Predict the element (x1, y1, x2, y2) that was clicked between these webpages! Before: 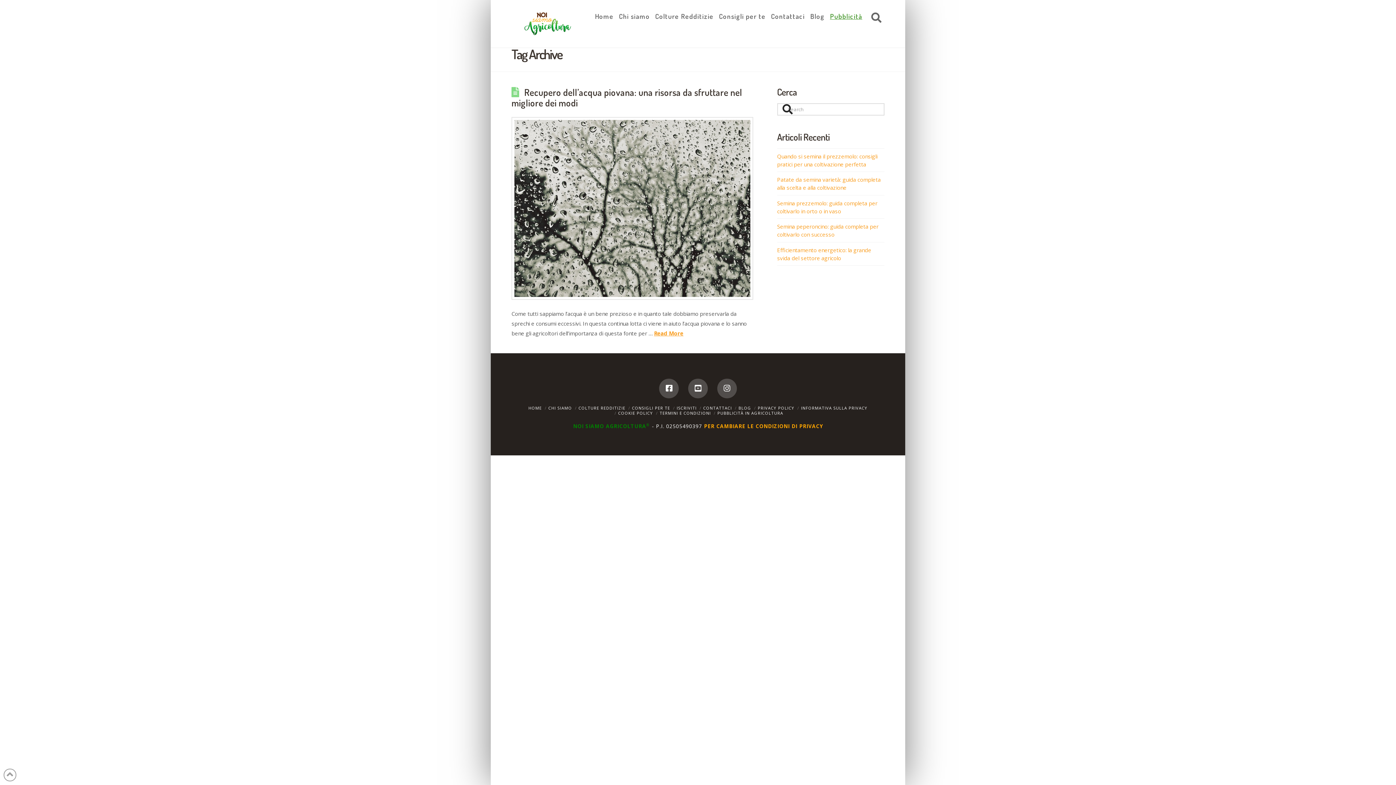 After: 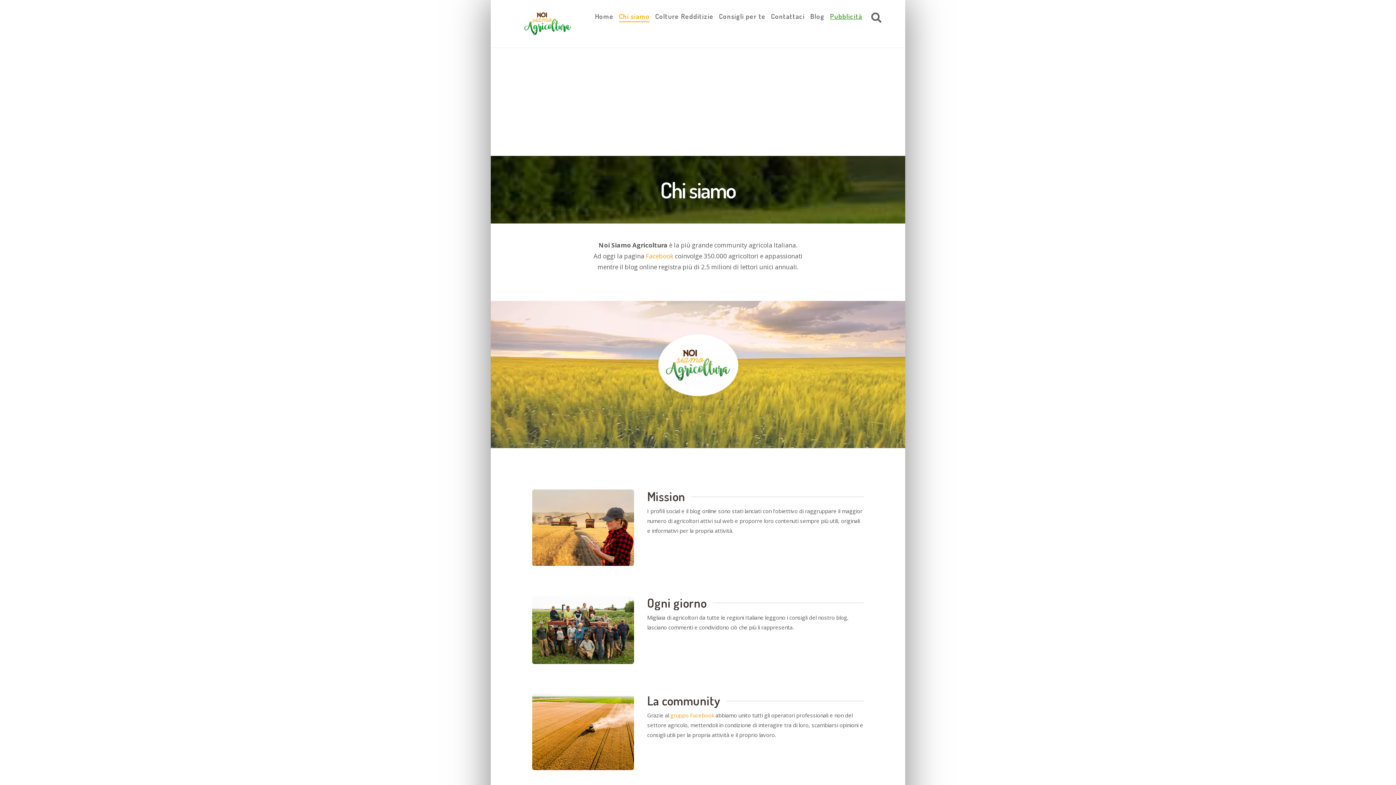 Action: label: Chi siamo bbox: (616, 0, 652, 36)